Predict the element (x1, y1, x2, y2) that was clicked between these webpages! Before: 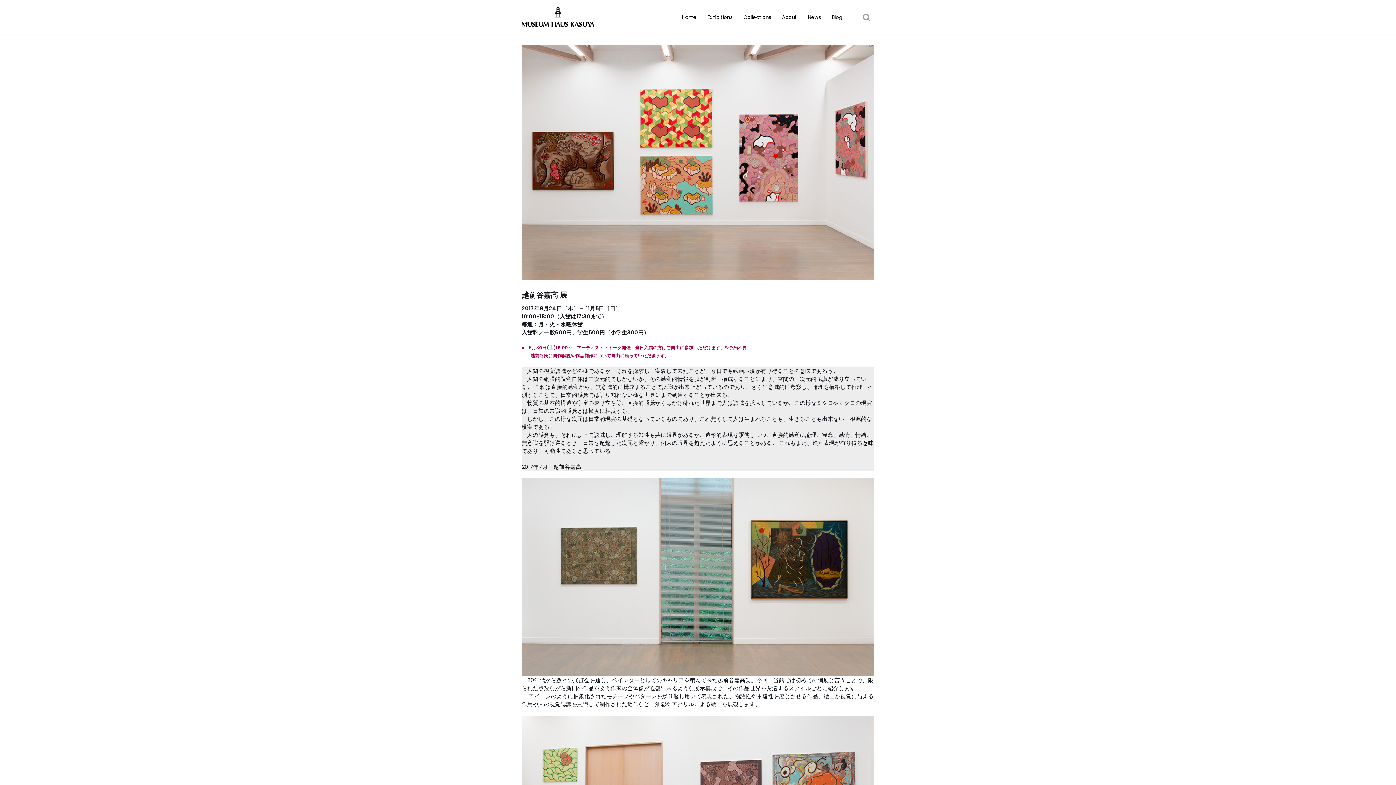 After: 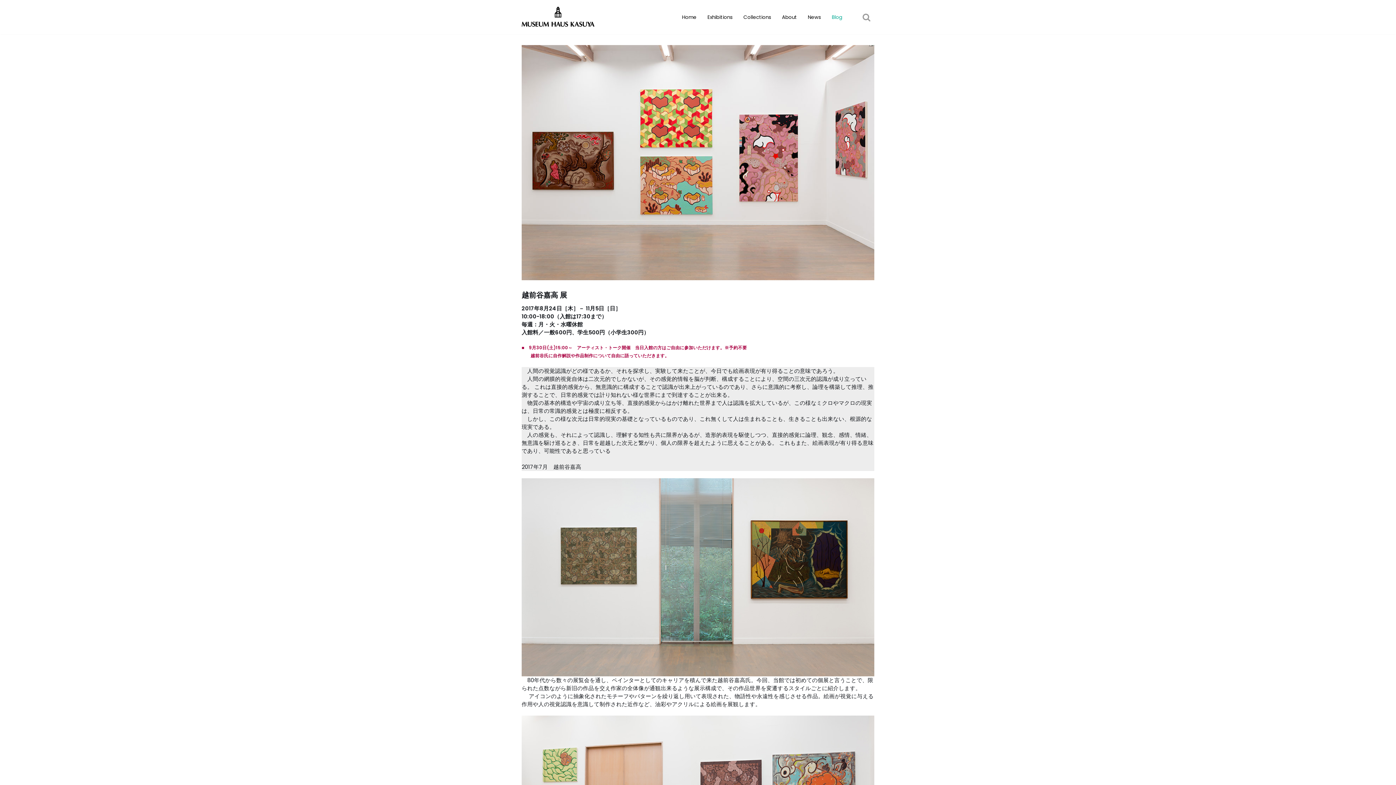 Action: bbox: (831, 12, 842, 21) label: Blog